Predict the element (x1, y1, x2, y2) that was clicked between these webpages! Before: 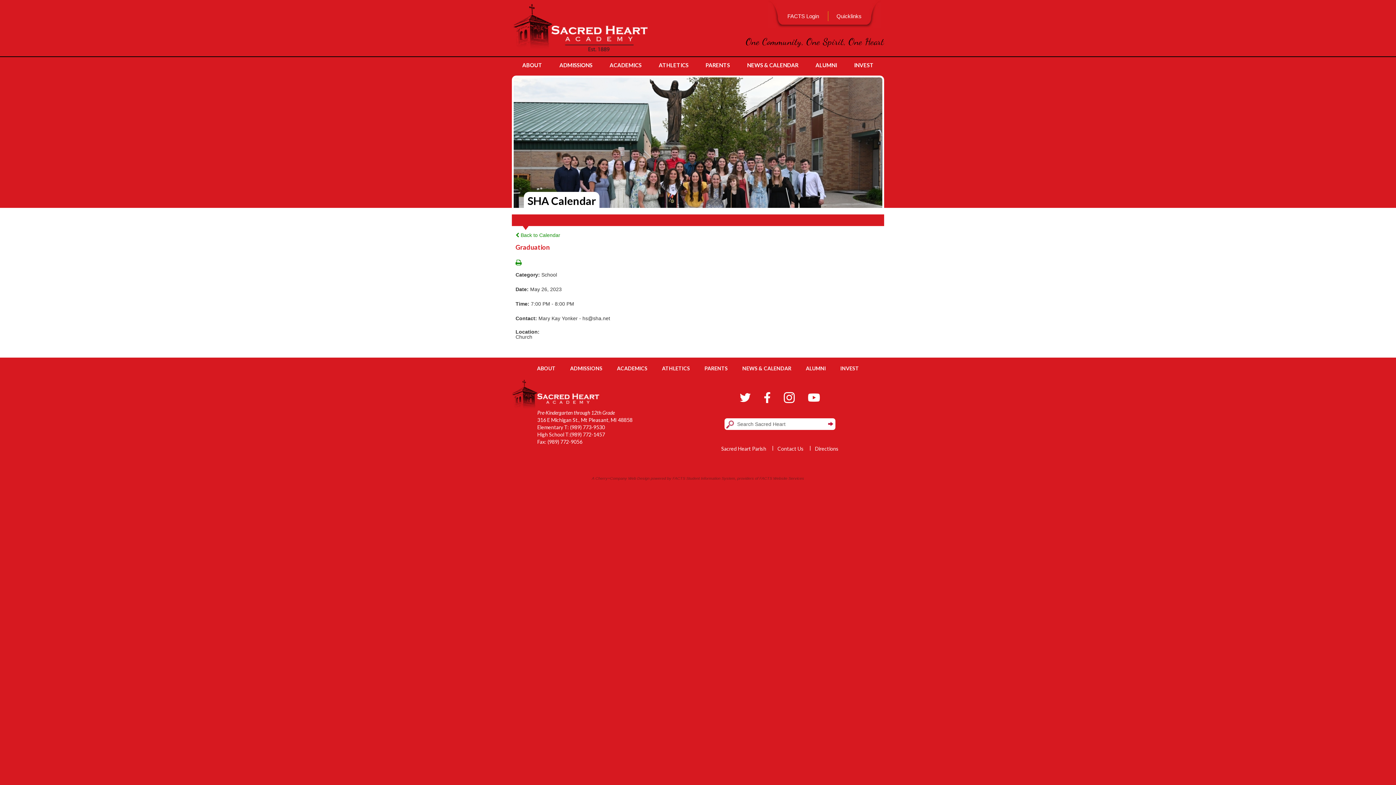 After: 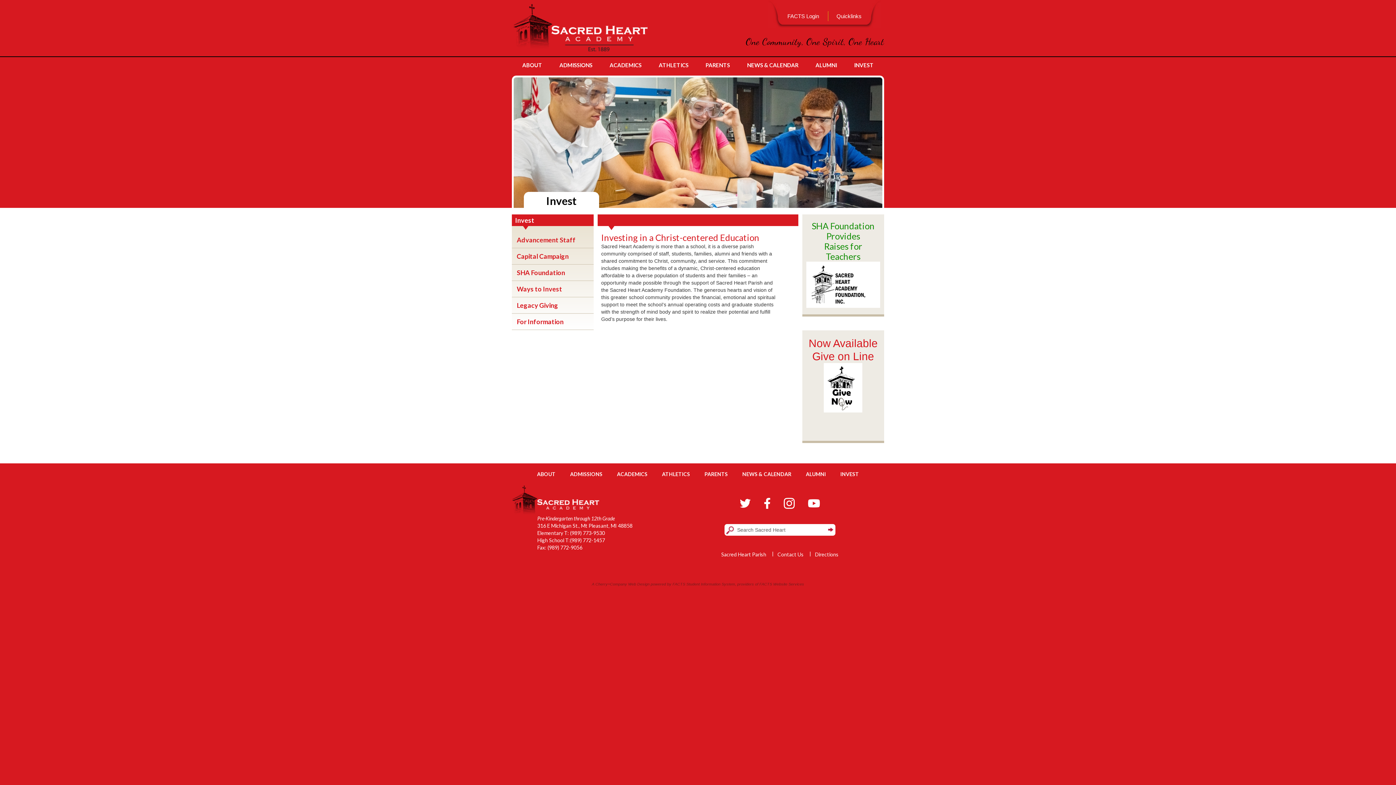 Action: label: INVEST bbox: (840, 365, 859, 371)